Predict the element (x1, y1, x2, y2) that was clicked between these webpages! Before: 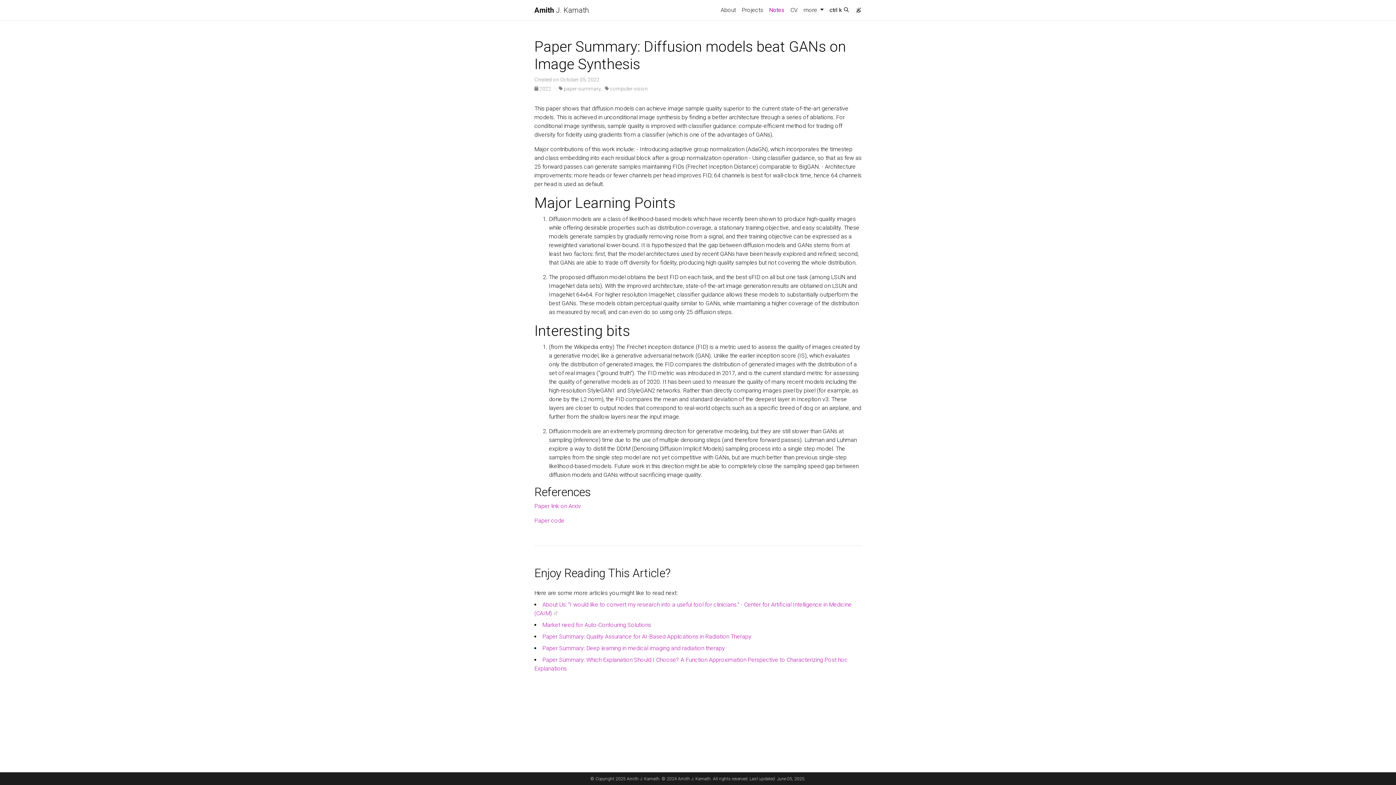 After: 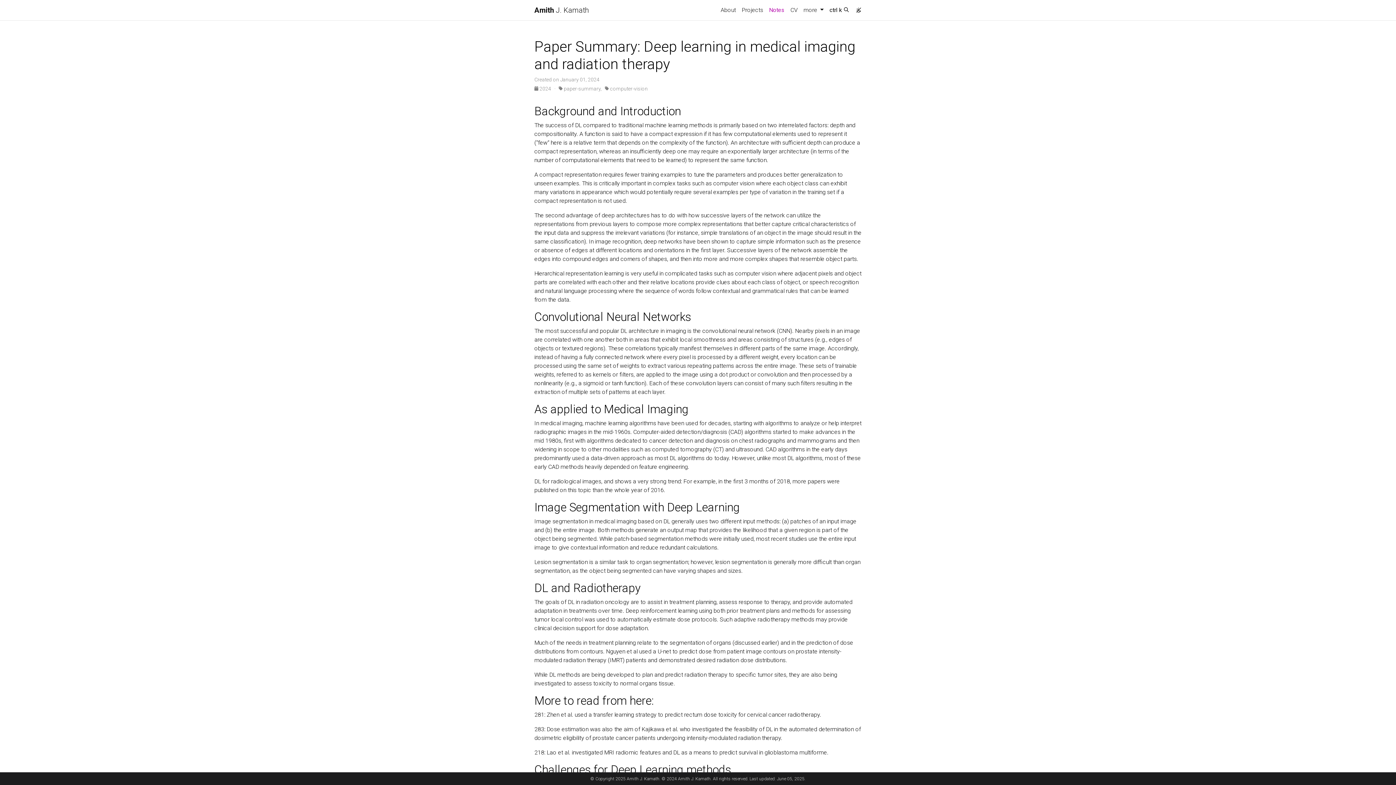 Action: bbox: (542, 645, 725, 652) label: Paper Summary: Deep learning in medical imaging and radiation therapy